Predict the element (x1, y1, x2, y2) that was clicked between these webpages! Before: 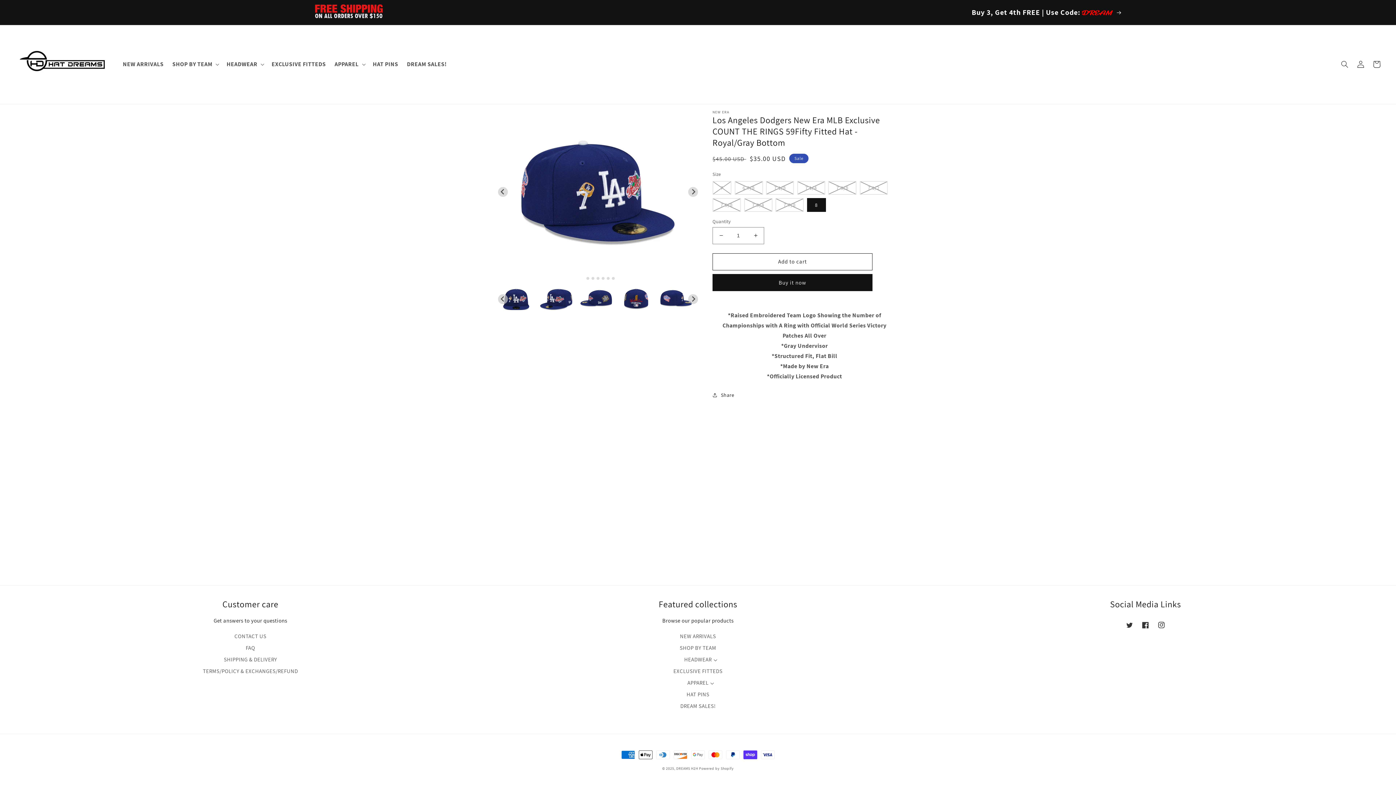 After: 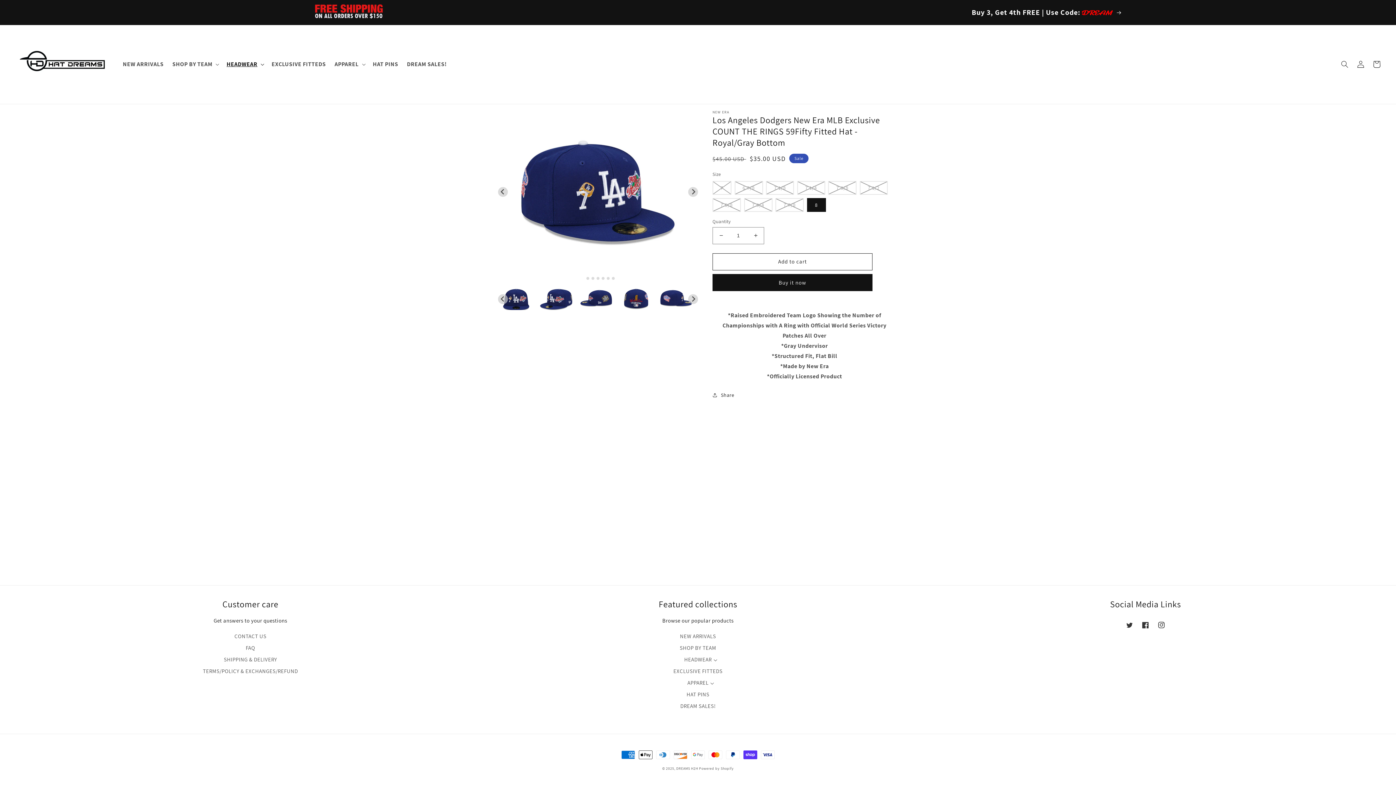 Action: label: HEADWEAR bbox: (222, 56, 267, 72)